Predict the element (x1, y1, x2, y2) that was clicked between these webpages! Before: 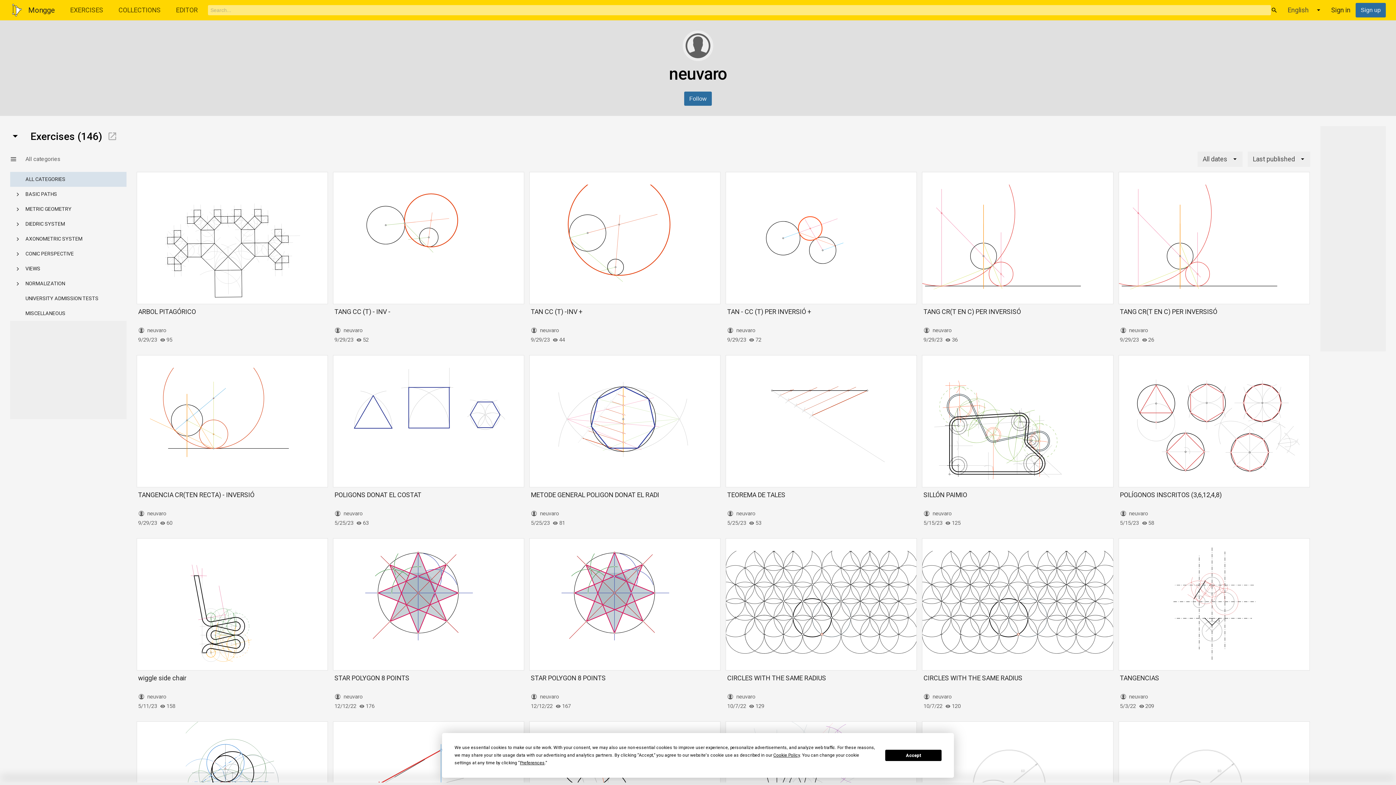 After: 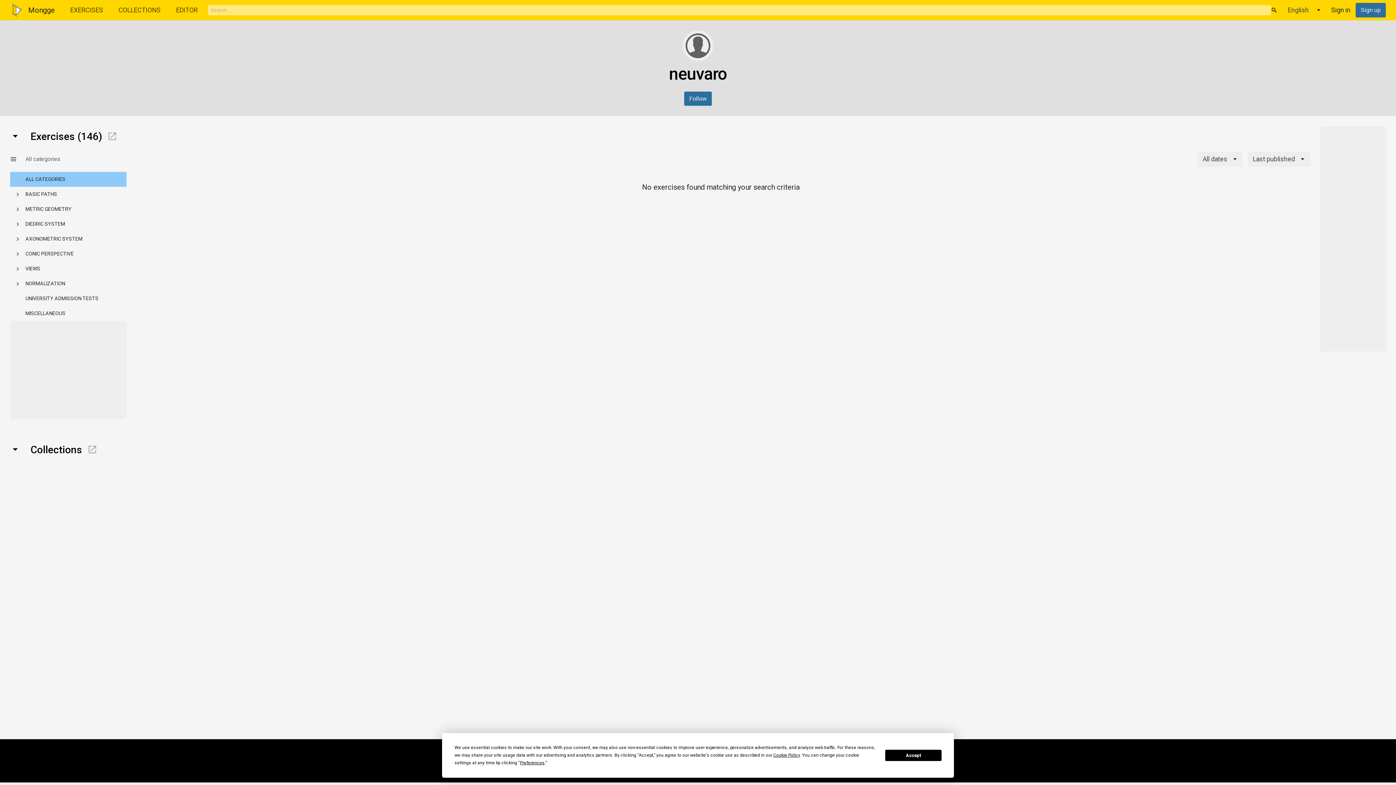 Action: bbox: (25, 176, 65, 182) label: ALL CATEGORIES